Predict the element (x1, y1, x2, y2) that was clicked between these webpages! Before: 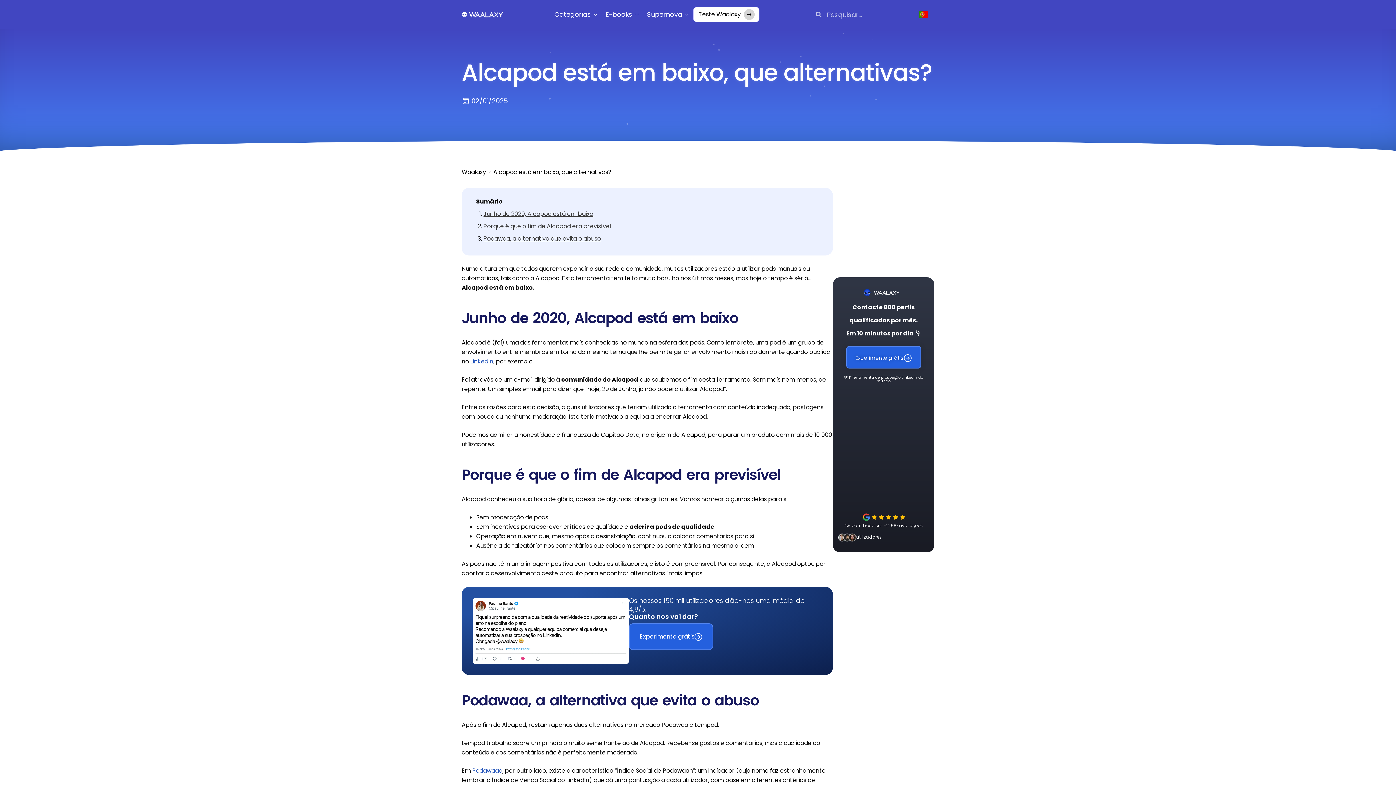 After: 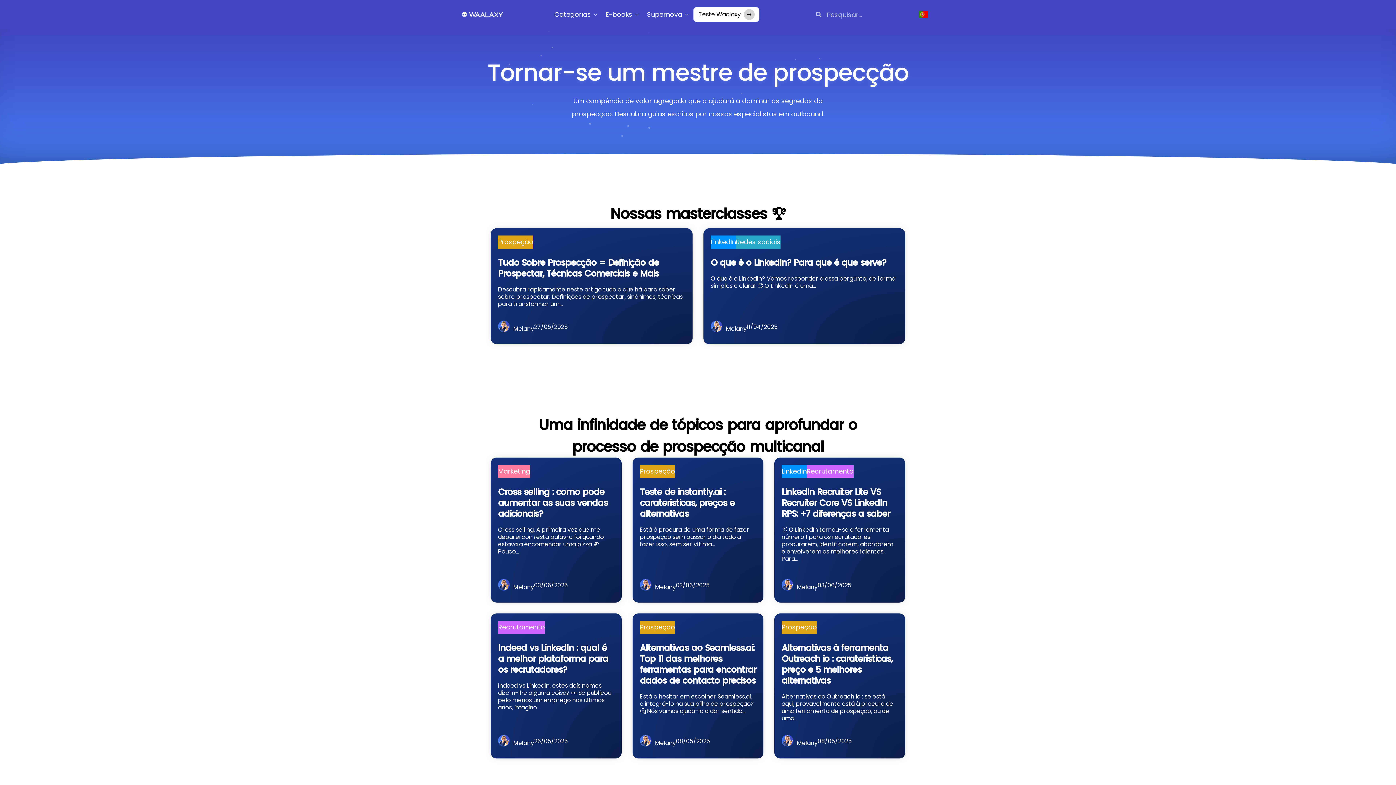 Action: bbox: (461, 168, 486, 176) label: Waalaxy